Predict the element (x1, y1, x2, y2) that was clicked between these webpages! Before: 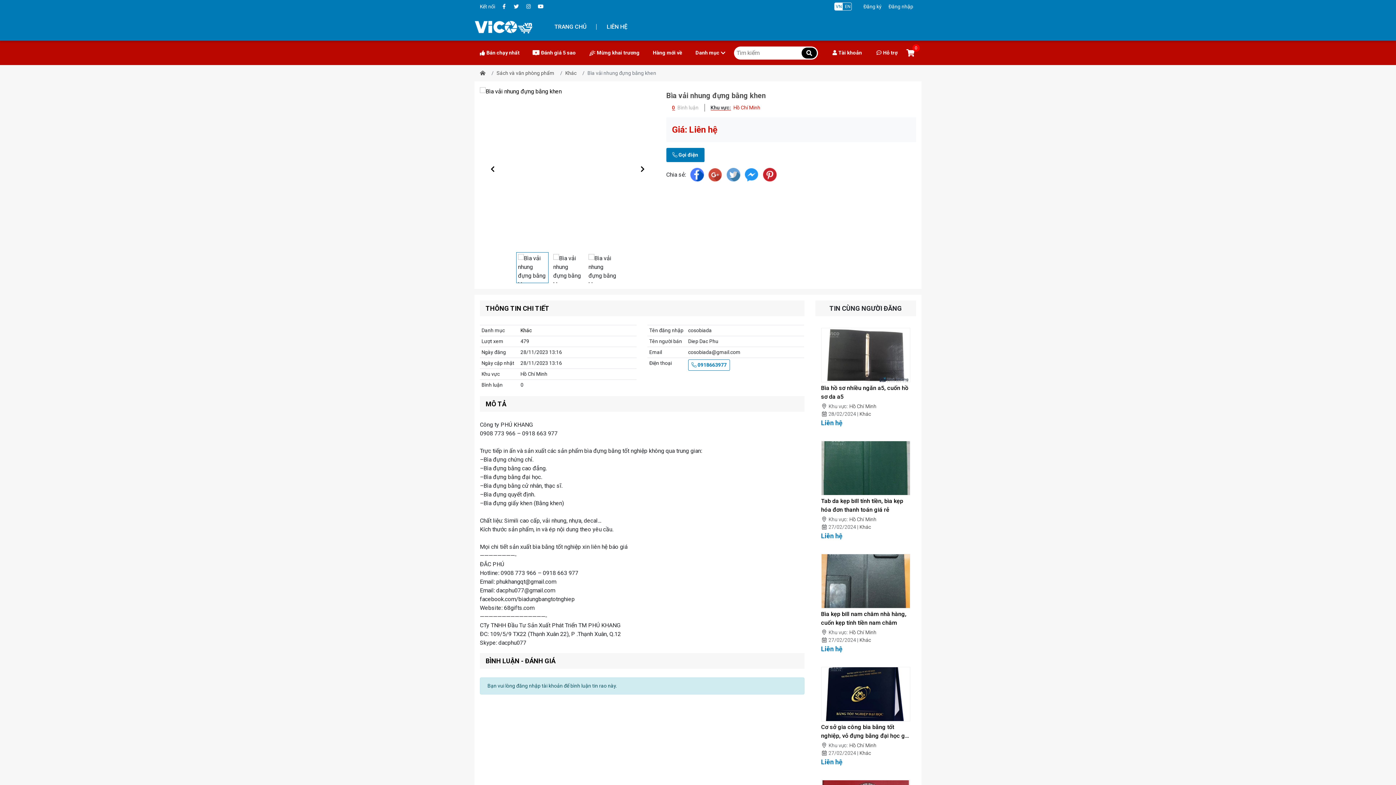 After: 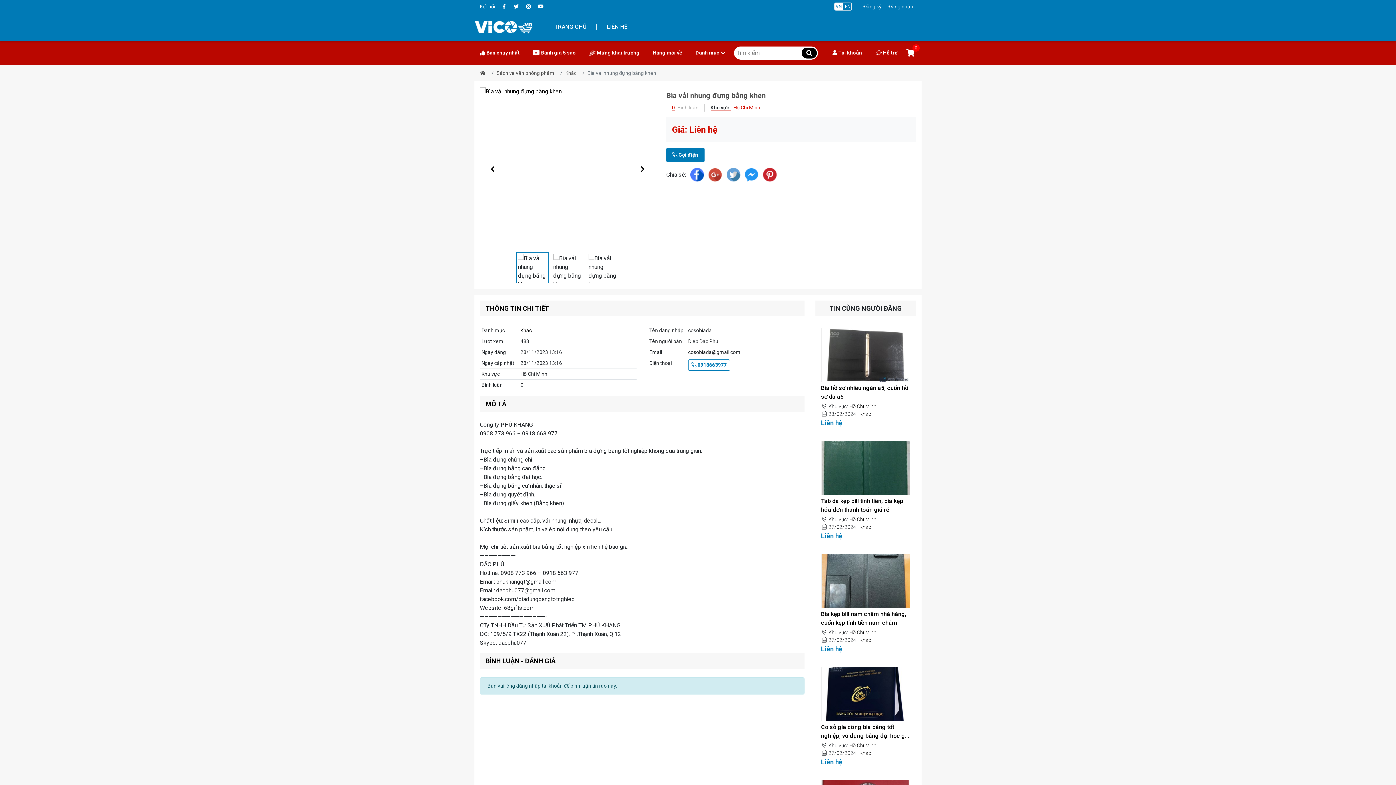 Action: bbox: (849, 629, 876, 635) label: Hồ Chí Minh